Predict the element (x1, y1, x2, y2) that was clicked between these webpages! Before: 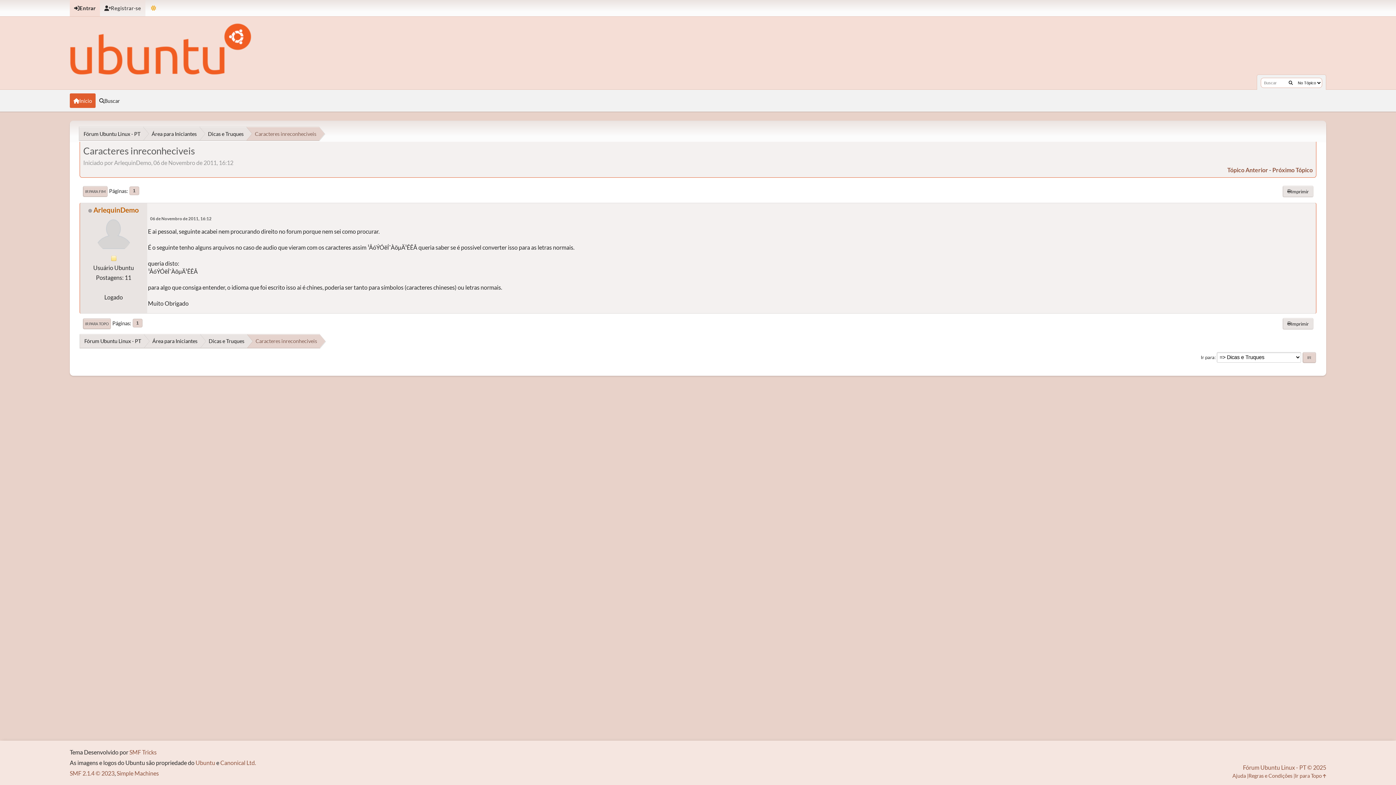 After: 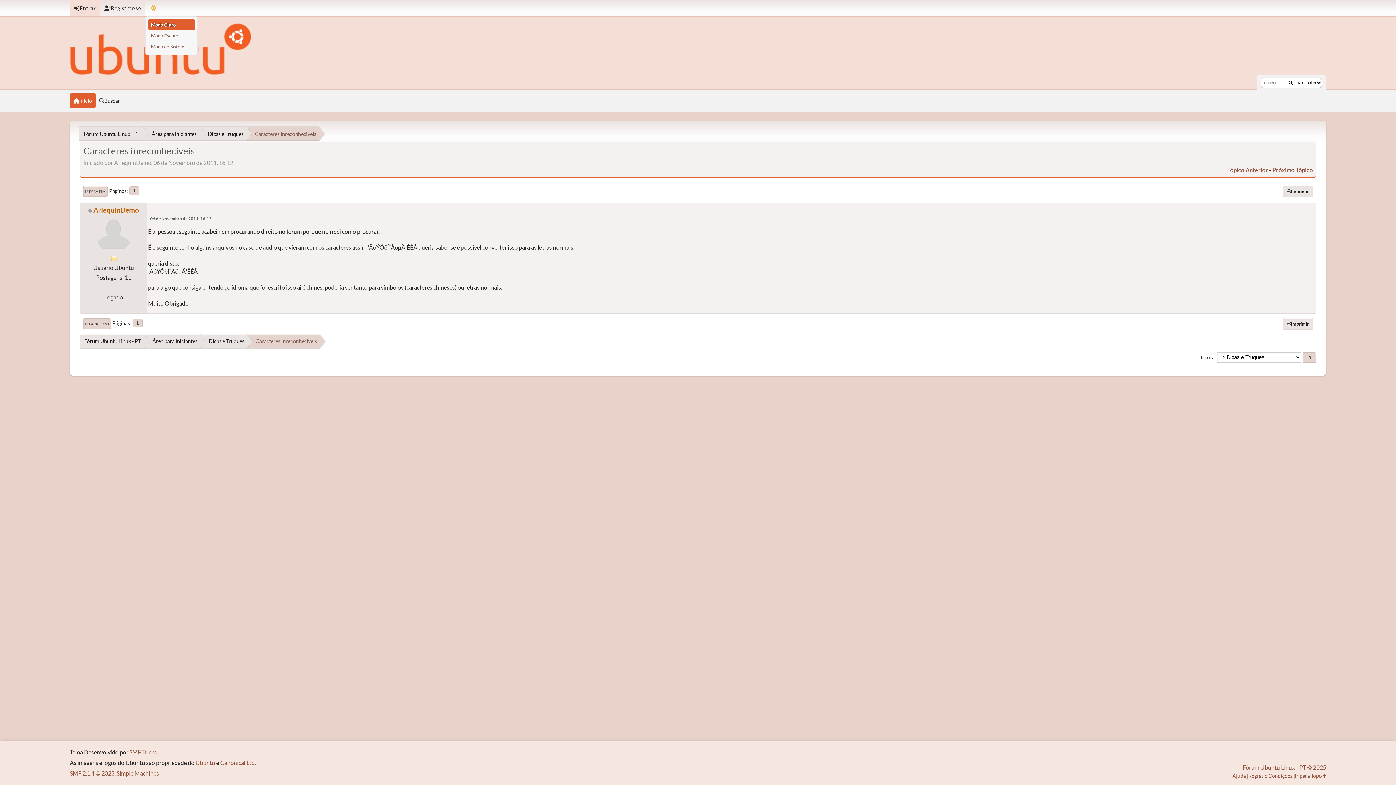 Action: label: Mudar Tema bbox: (145, 0, 161, 16)